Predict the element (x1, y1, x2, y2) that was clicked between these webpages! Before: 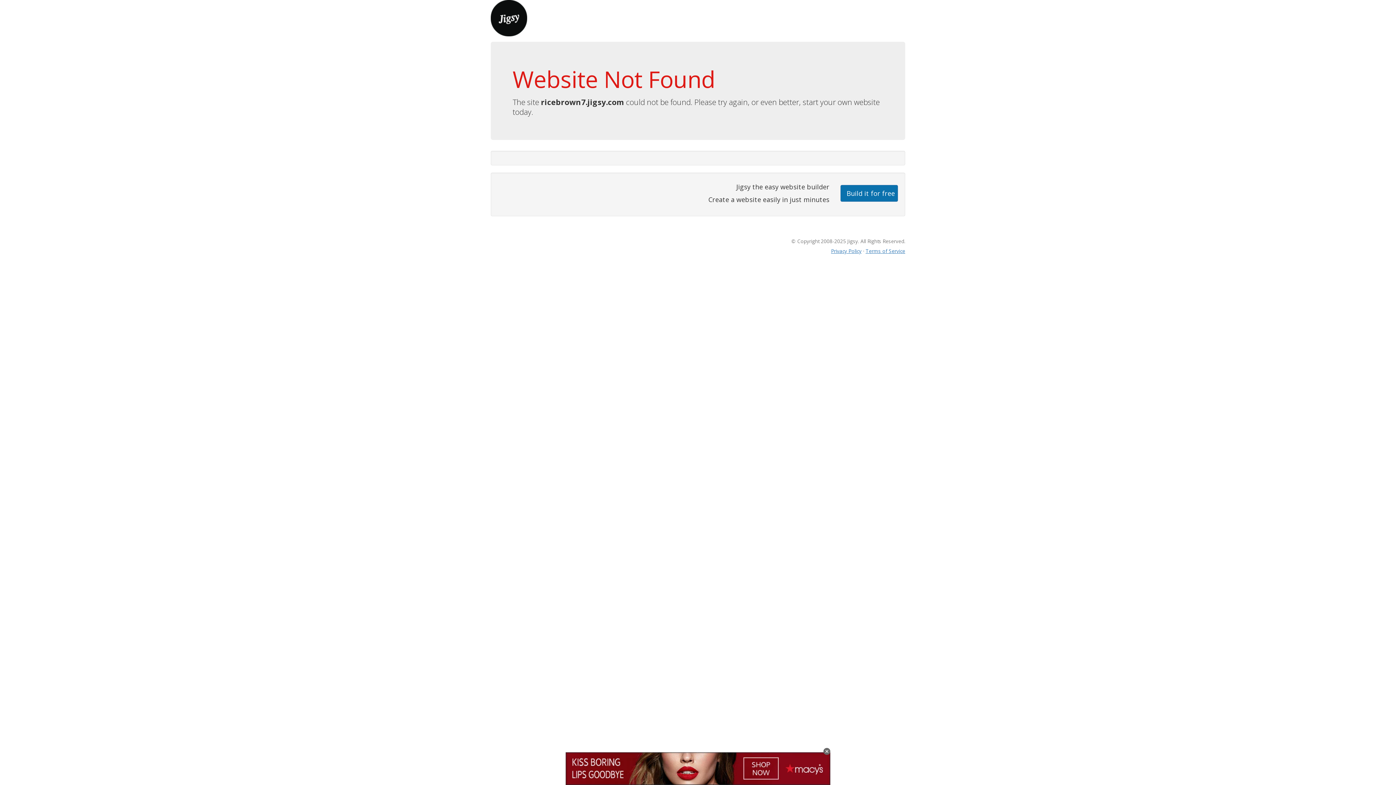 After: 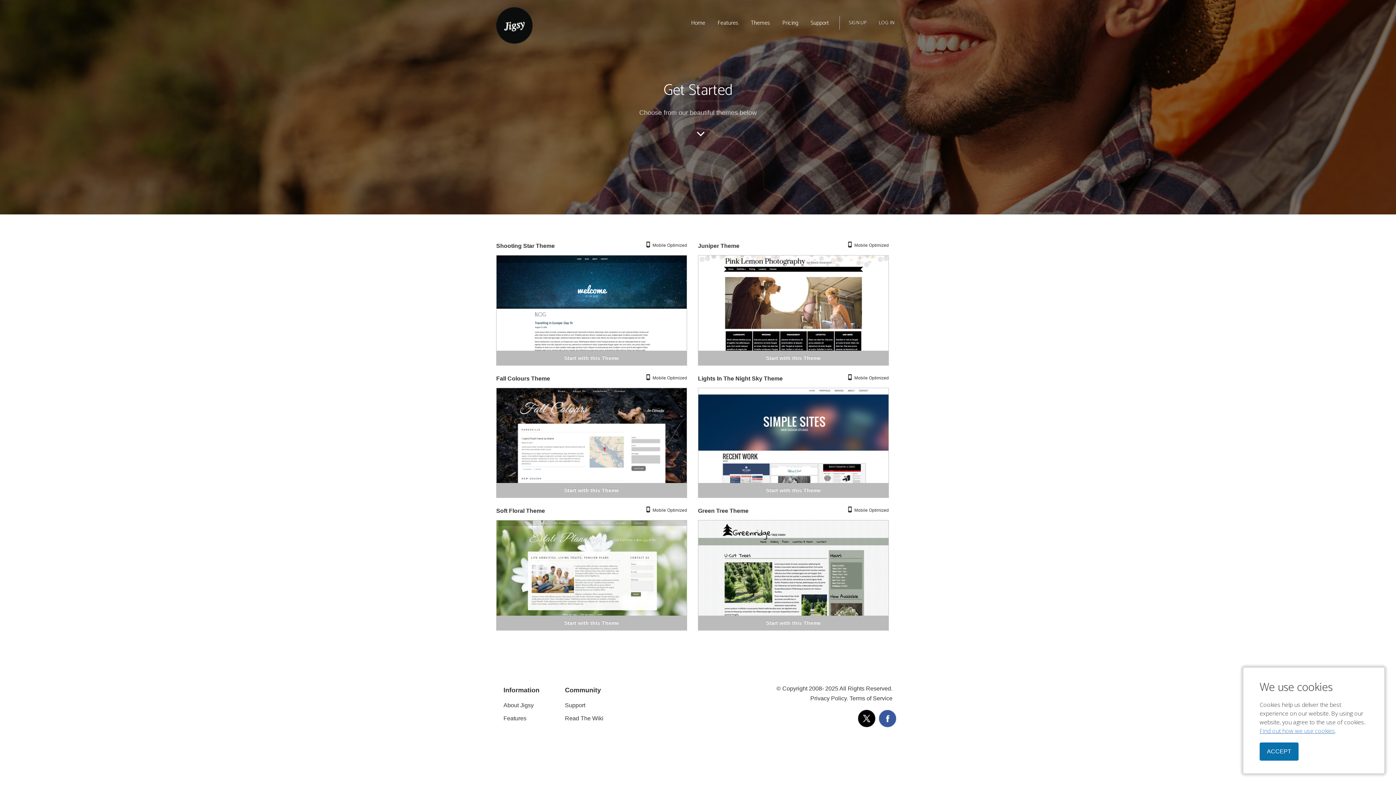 Action: label: Build it for free bbox: (840, 184, 898, 201)